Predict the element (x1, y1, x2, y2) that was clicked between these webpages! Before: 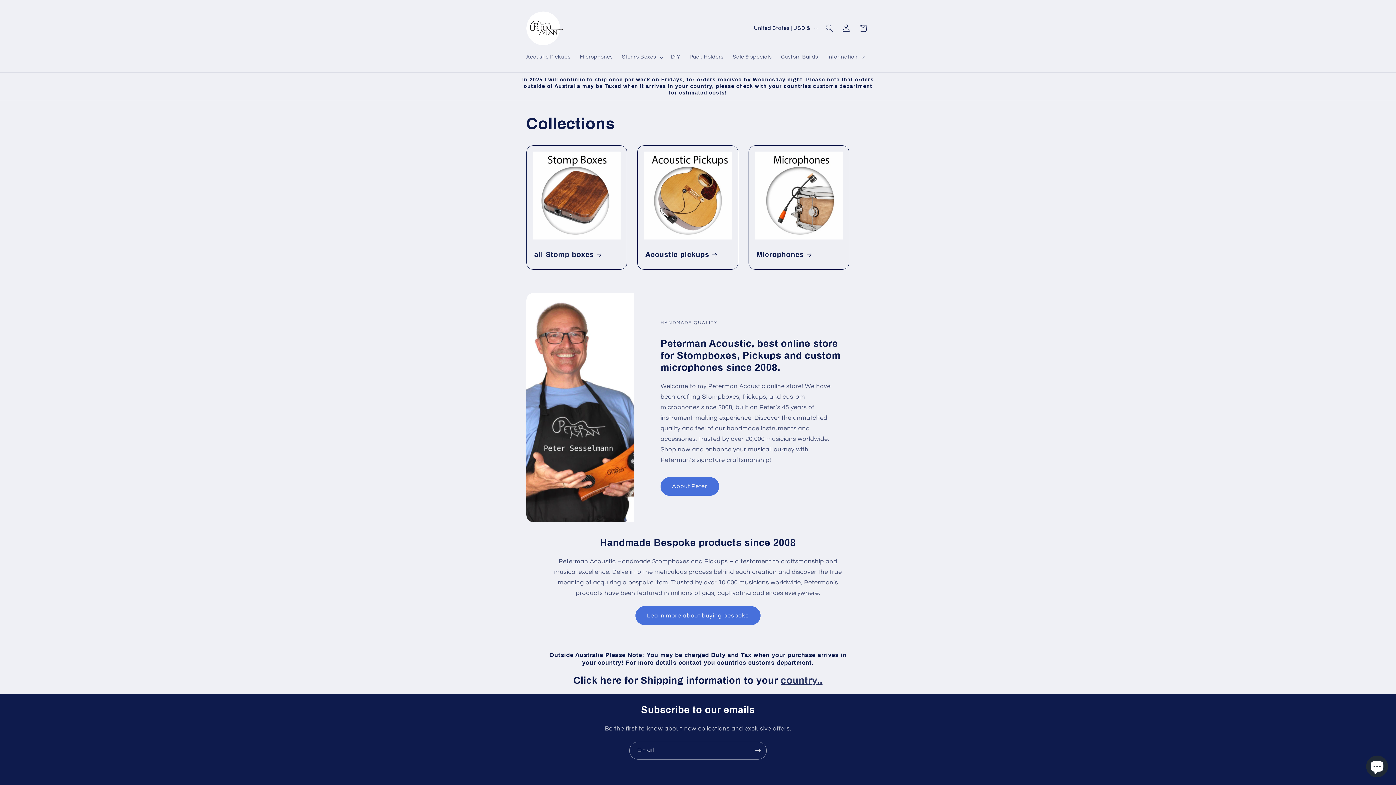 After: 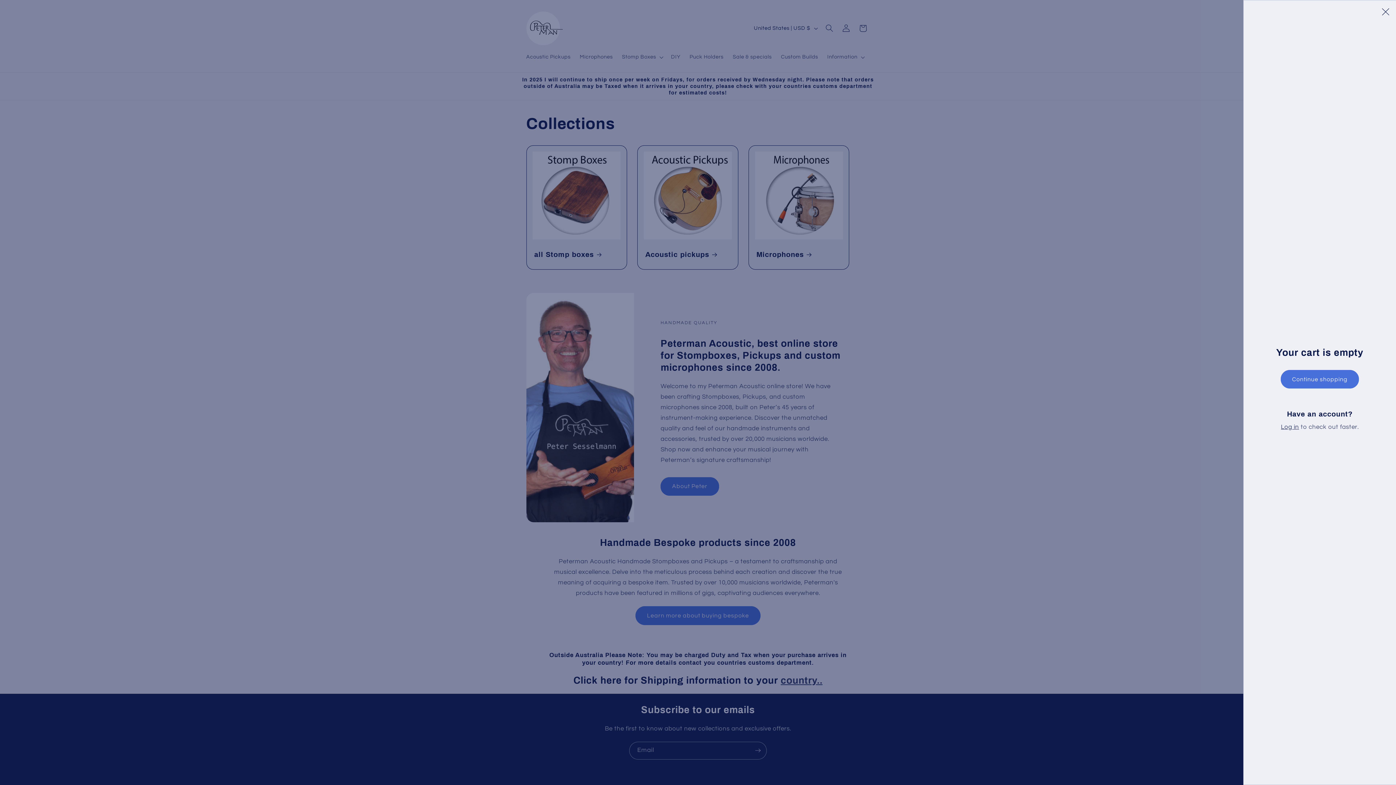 Action: label: Cart bbox: (854, 19, 871, 36)